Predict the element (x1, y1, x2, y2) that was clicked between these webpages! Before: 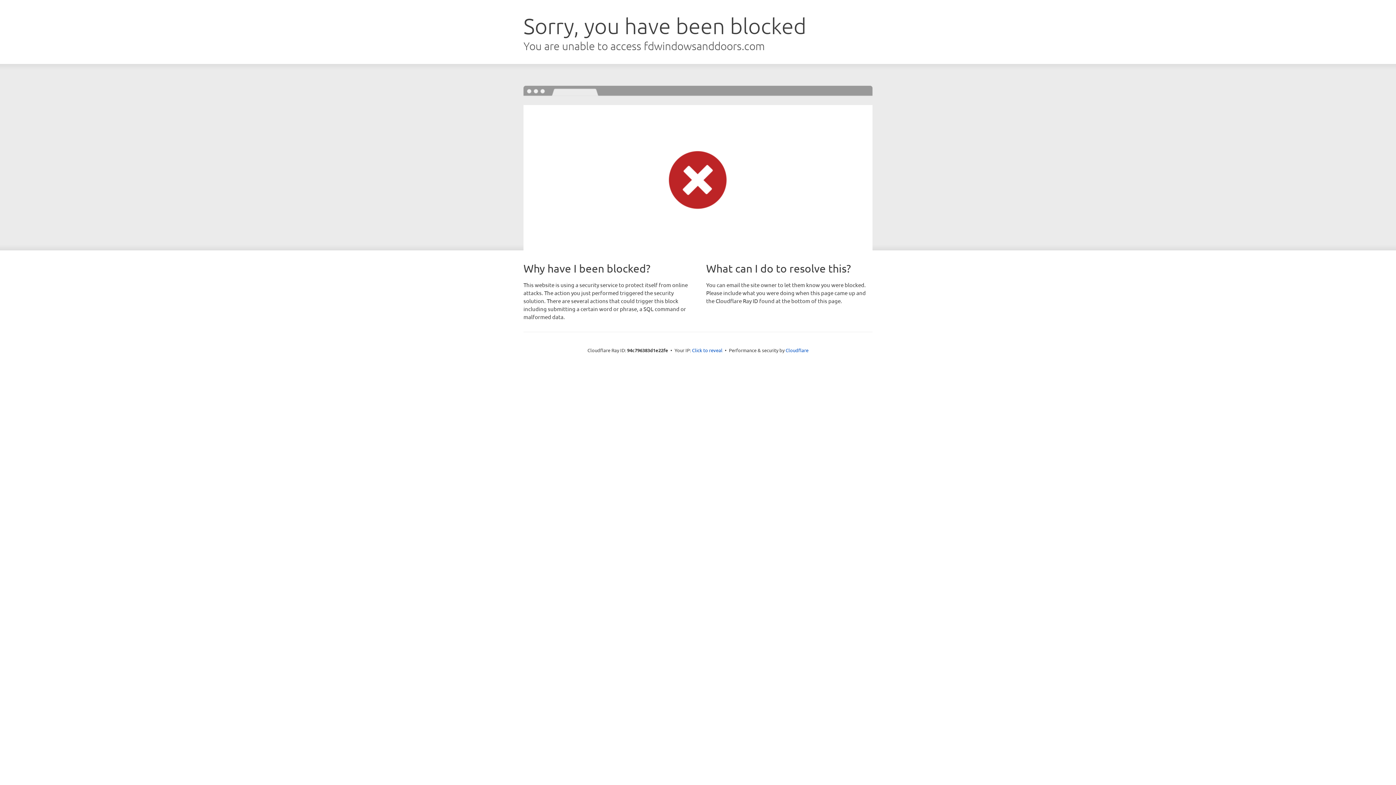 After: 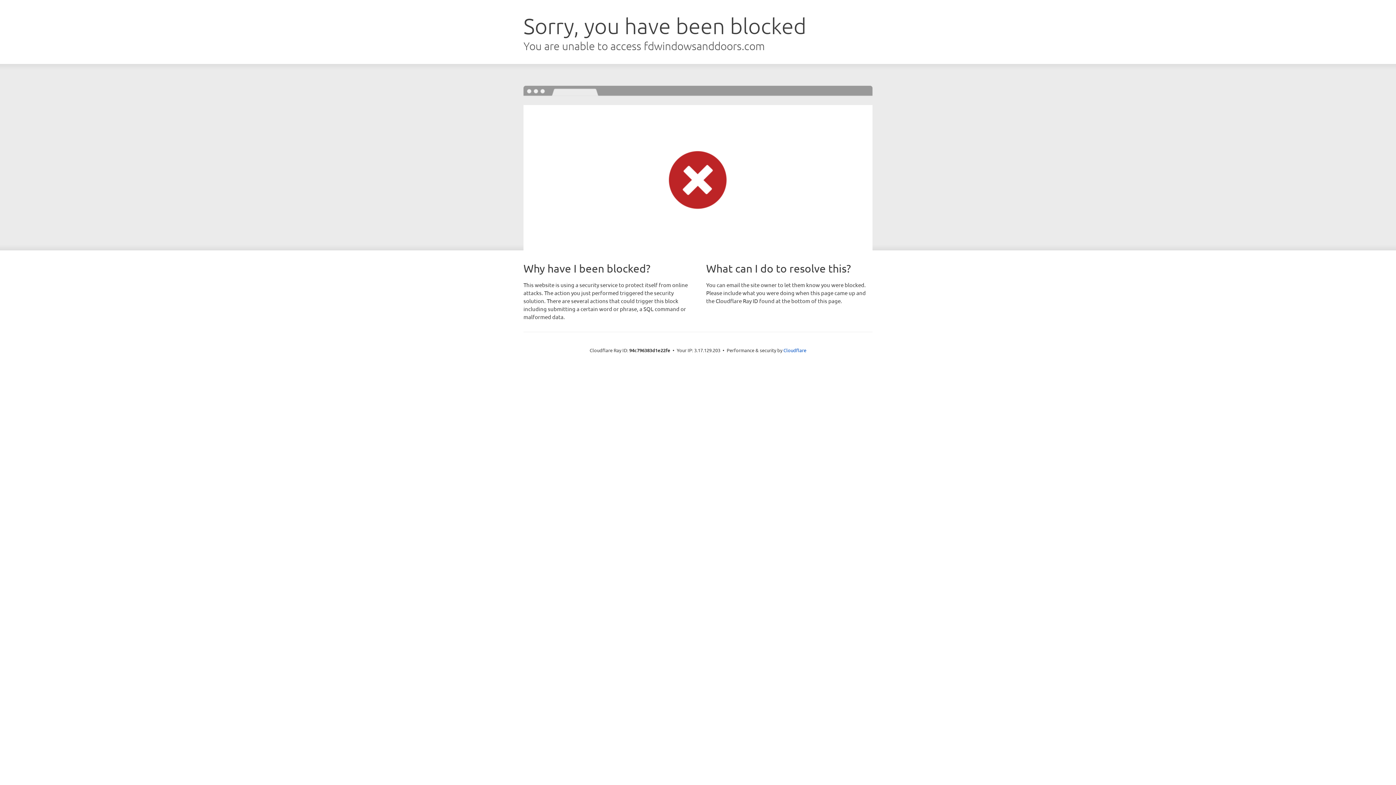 Action: bbox: (692, 346, 722, 353) label: Click to reveal